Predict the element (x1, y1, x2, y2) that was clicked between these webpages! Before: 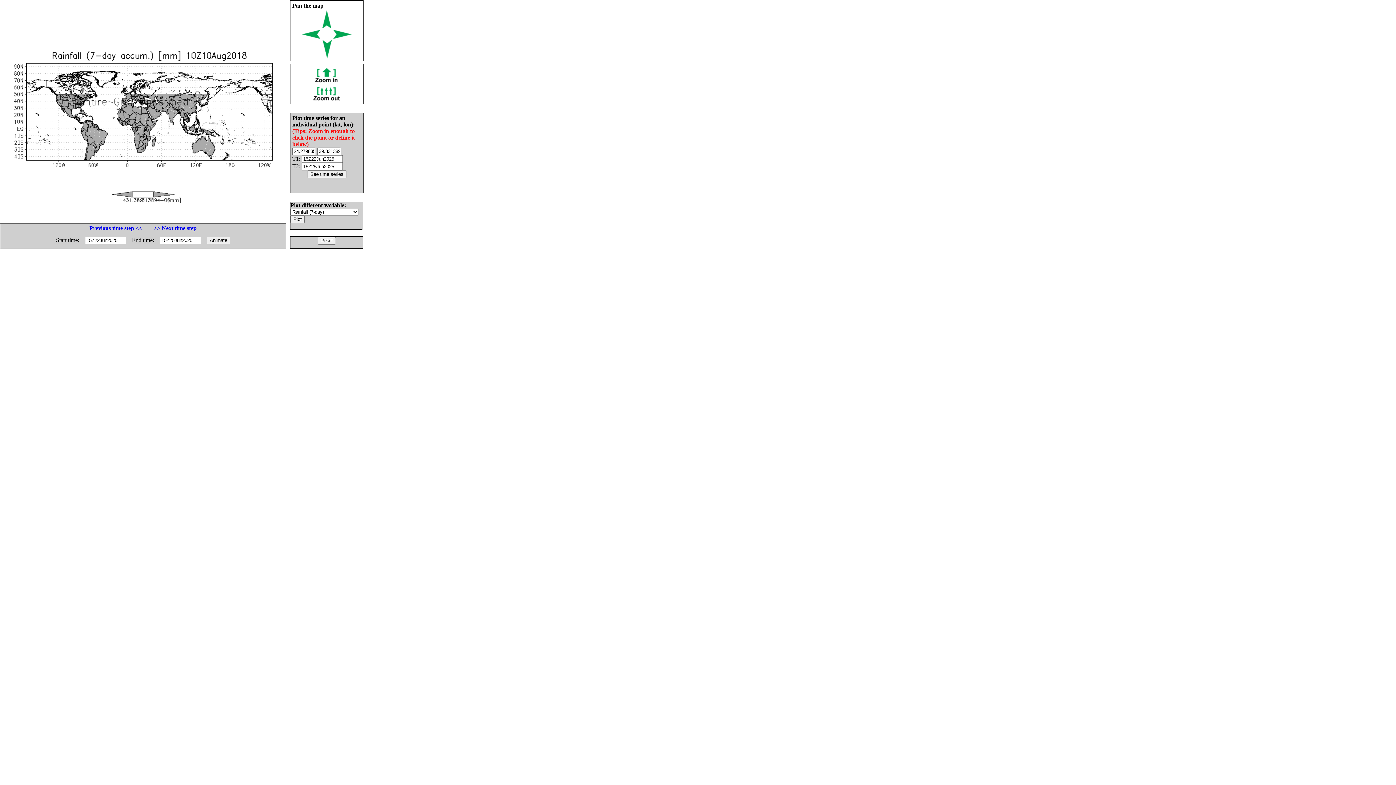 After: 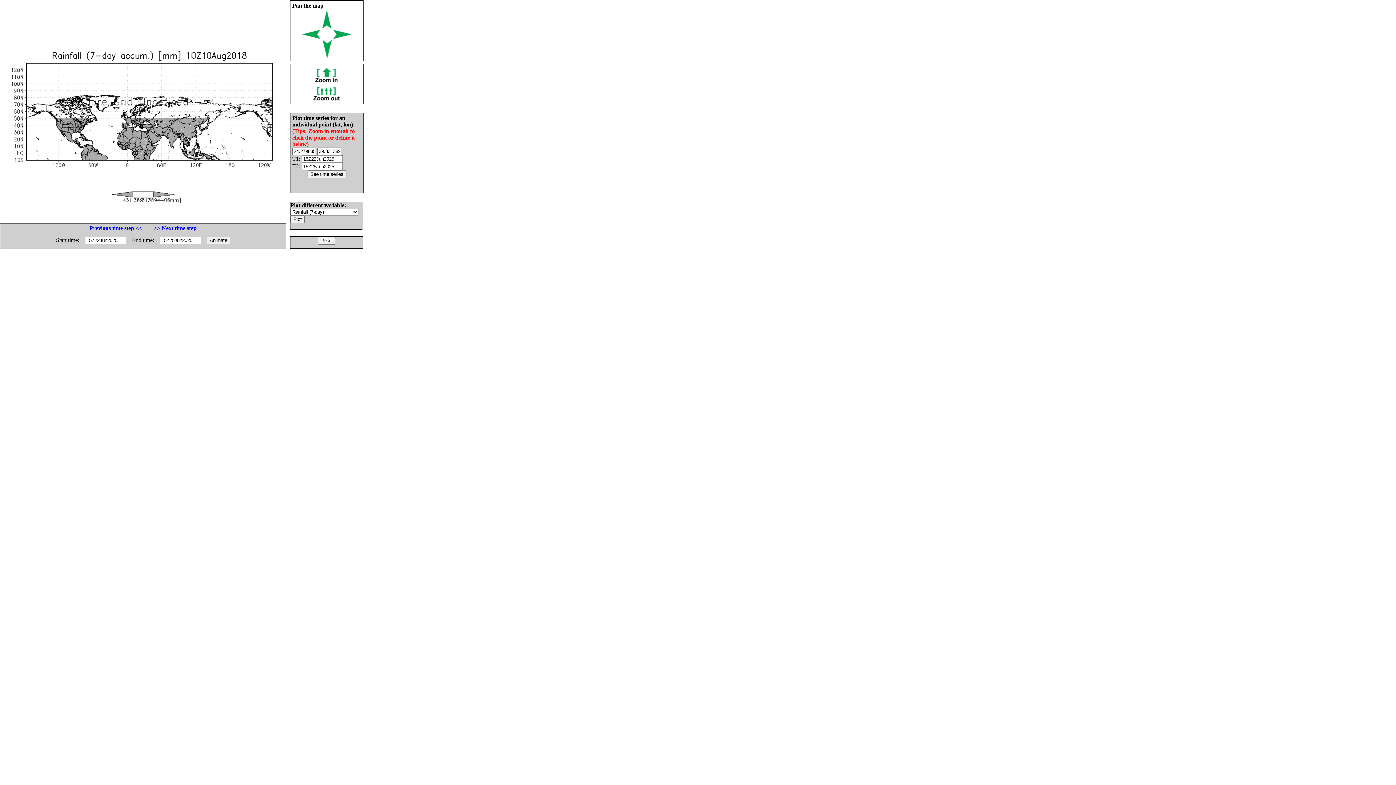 Action: bbox: (322, 23, 331, 29)